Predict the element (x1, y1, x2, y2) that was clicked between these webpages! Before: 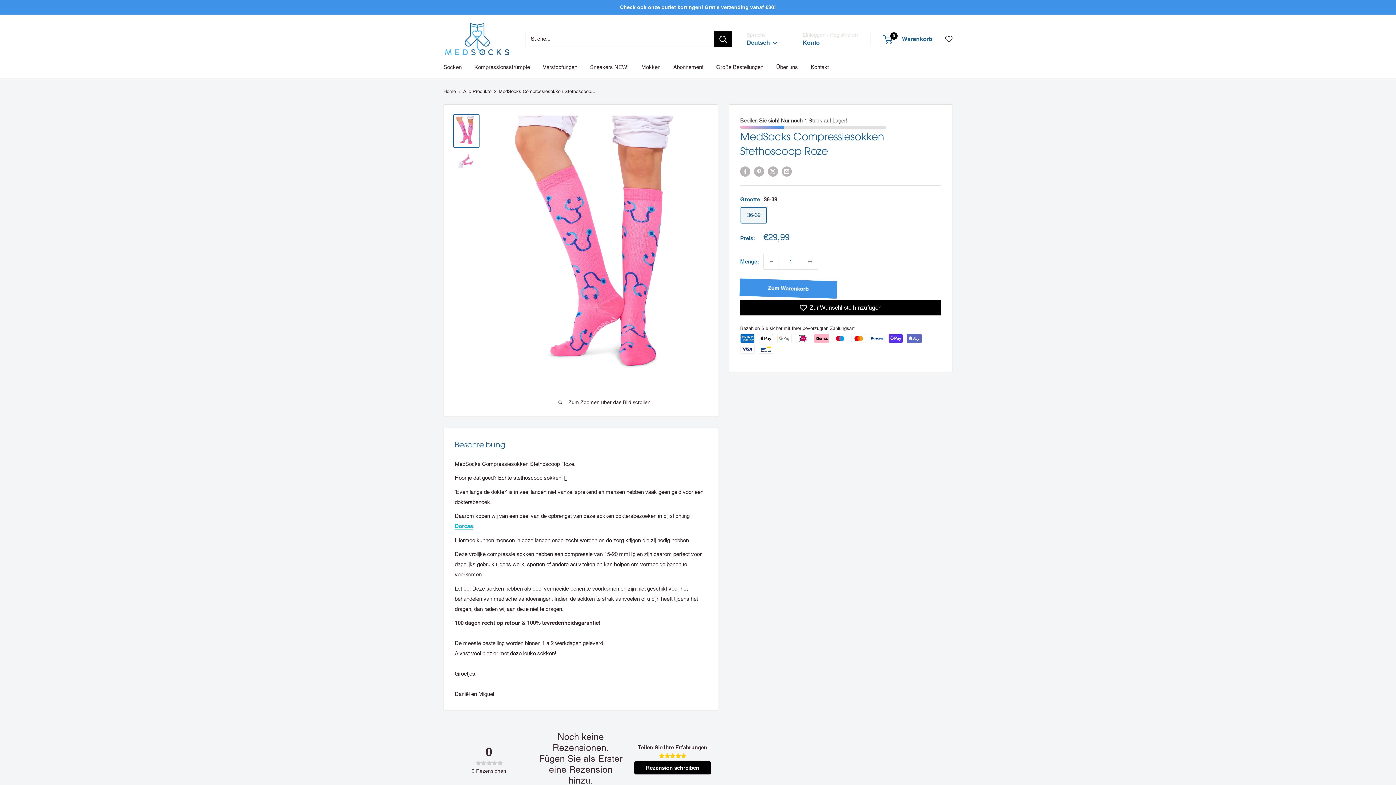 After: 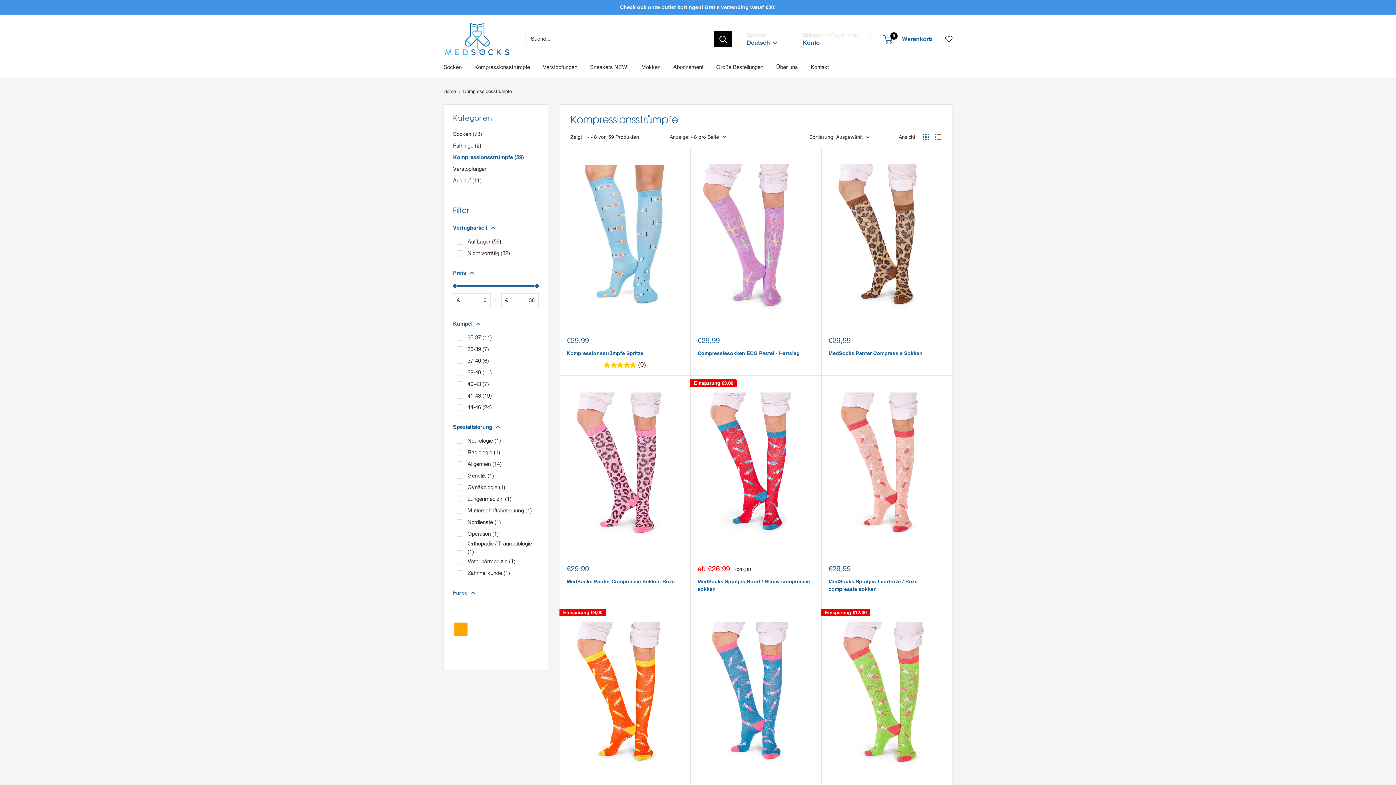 Action: bbox: (474, 62, 530, 72) label: Kompressionsstrümpfe